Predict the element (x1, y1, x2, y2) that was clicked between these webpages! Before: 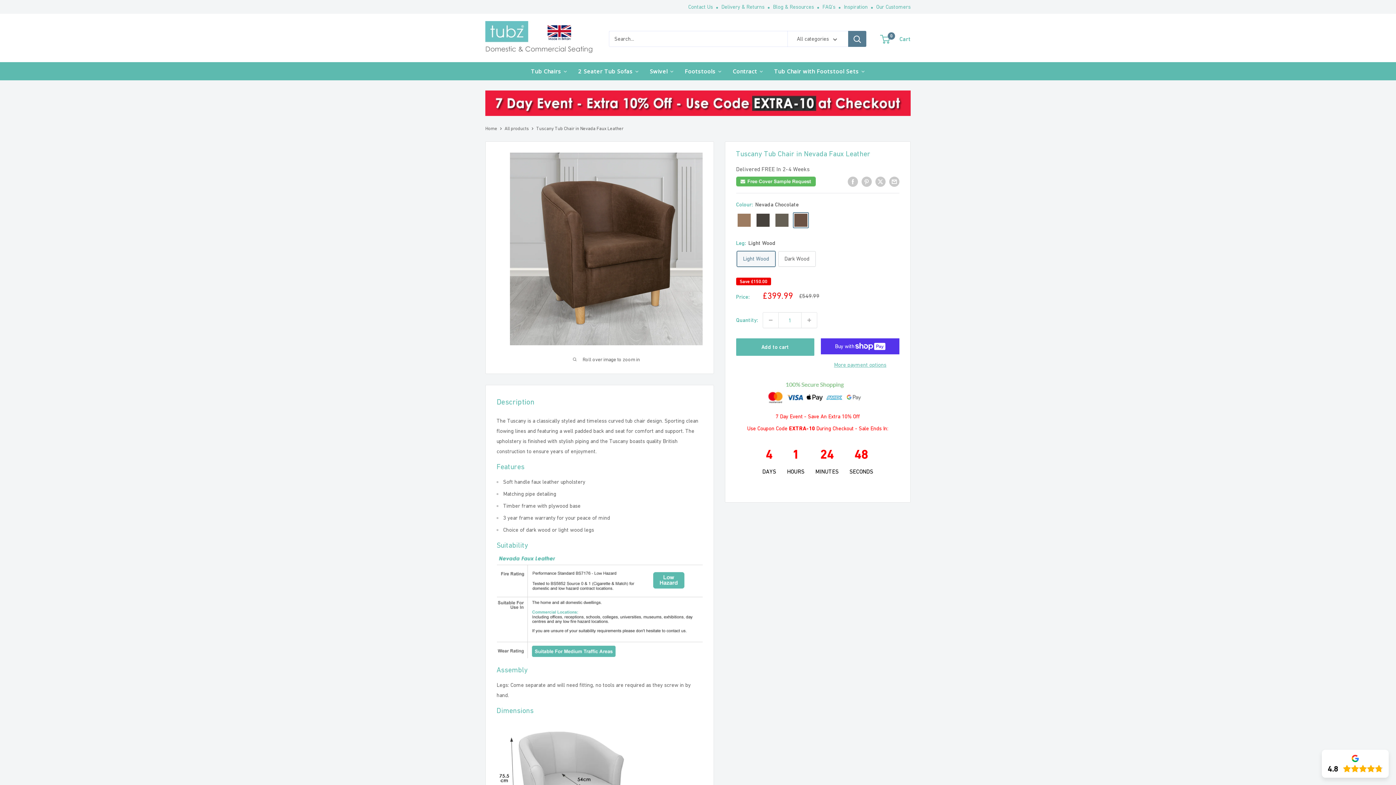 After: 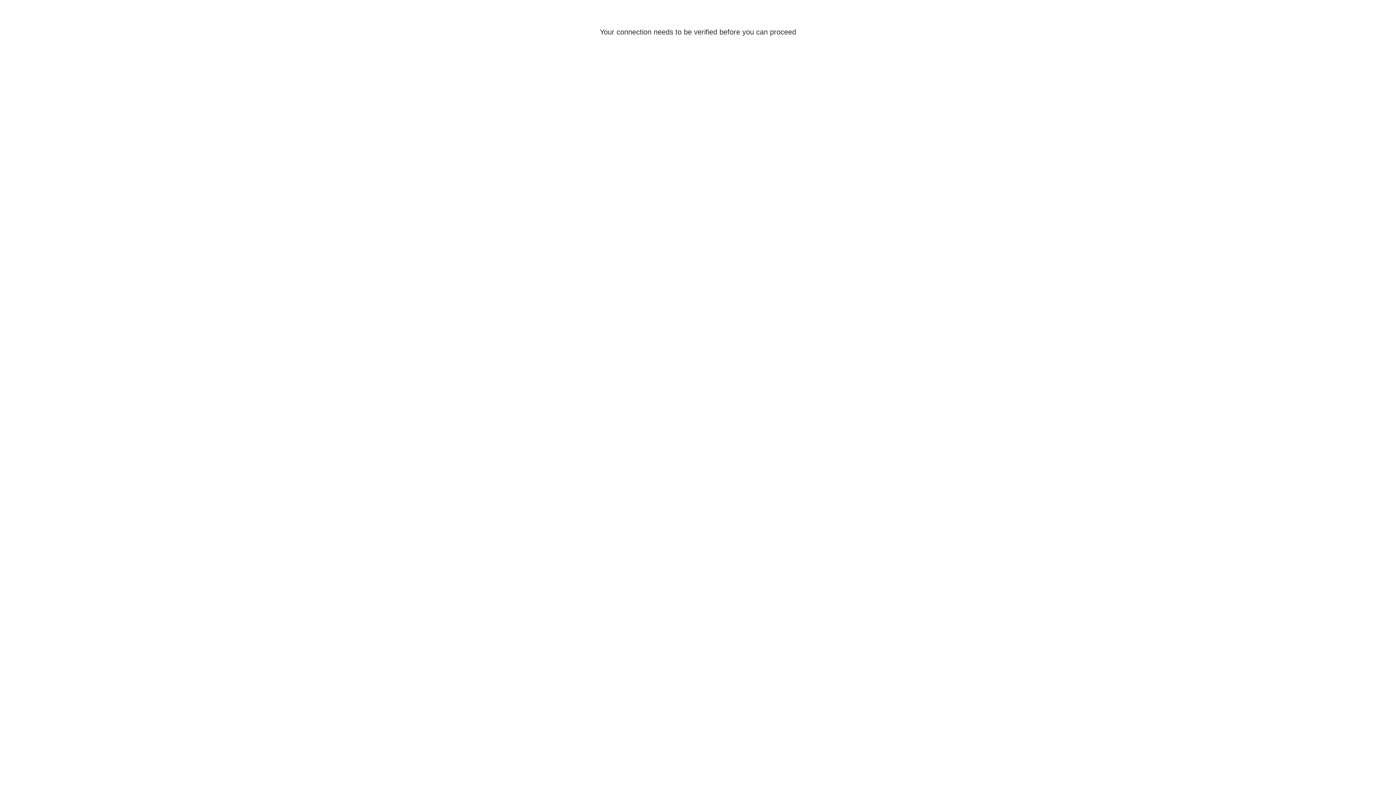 Action: bbox: (485, 125, 497, 131) label: Home